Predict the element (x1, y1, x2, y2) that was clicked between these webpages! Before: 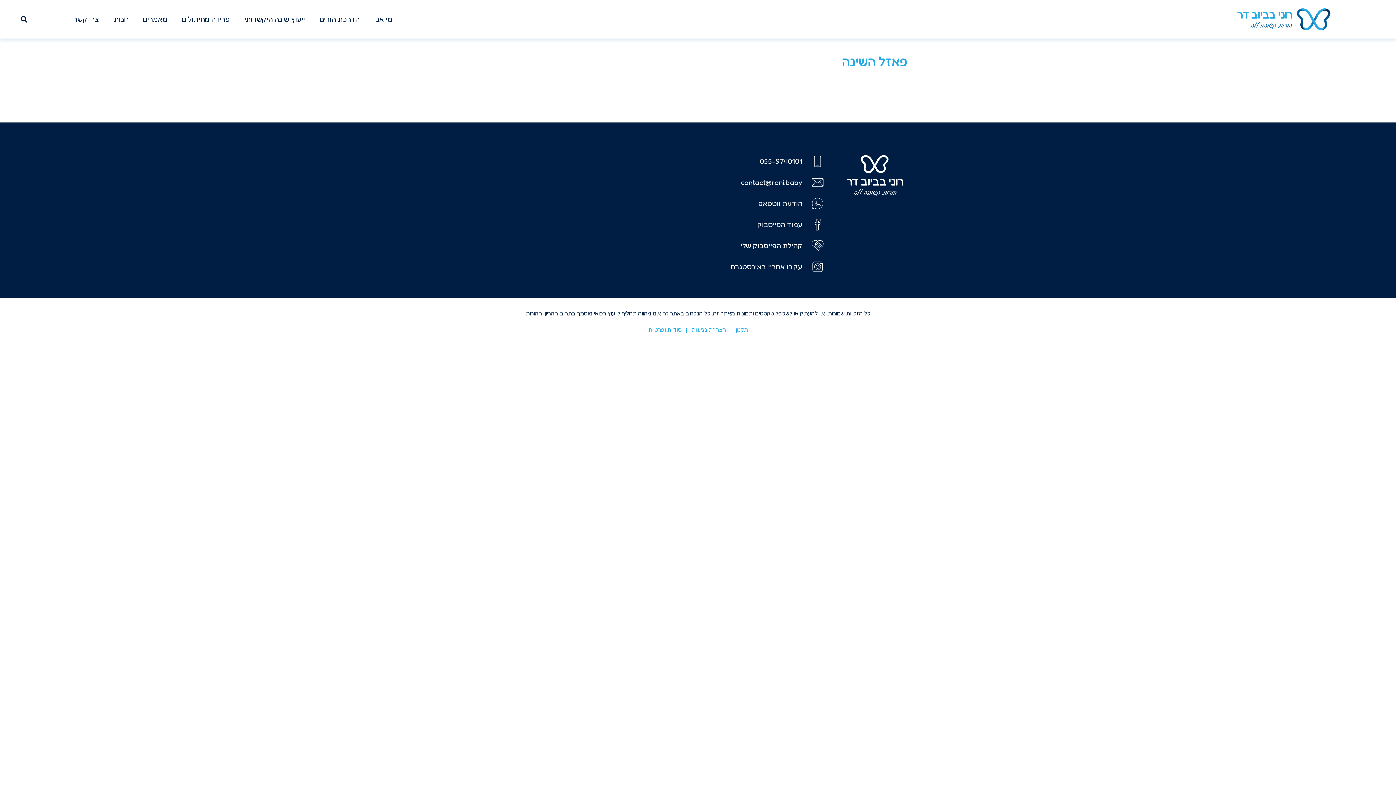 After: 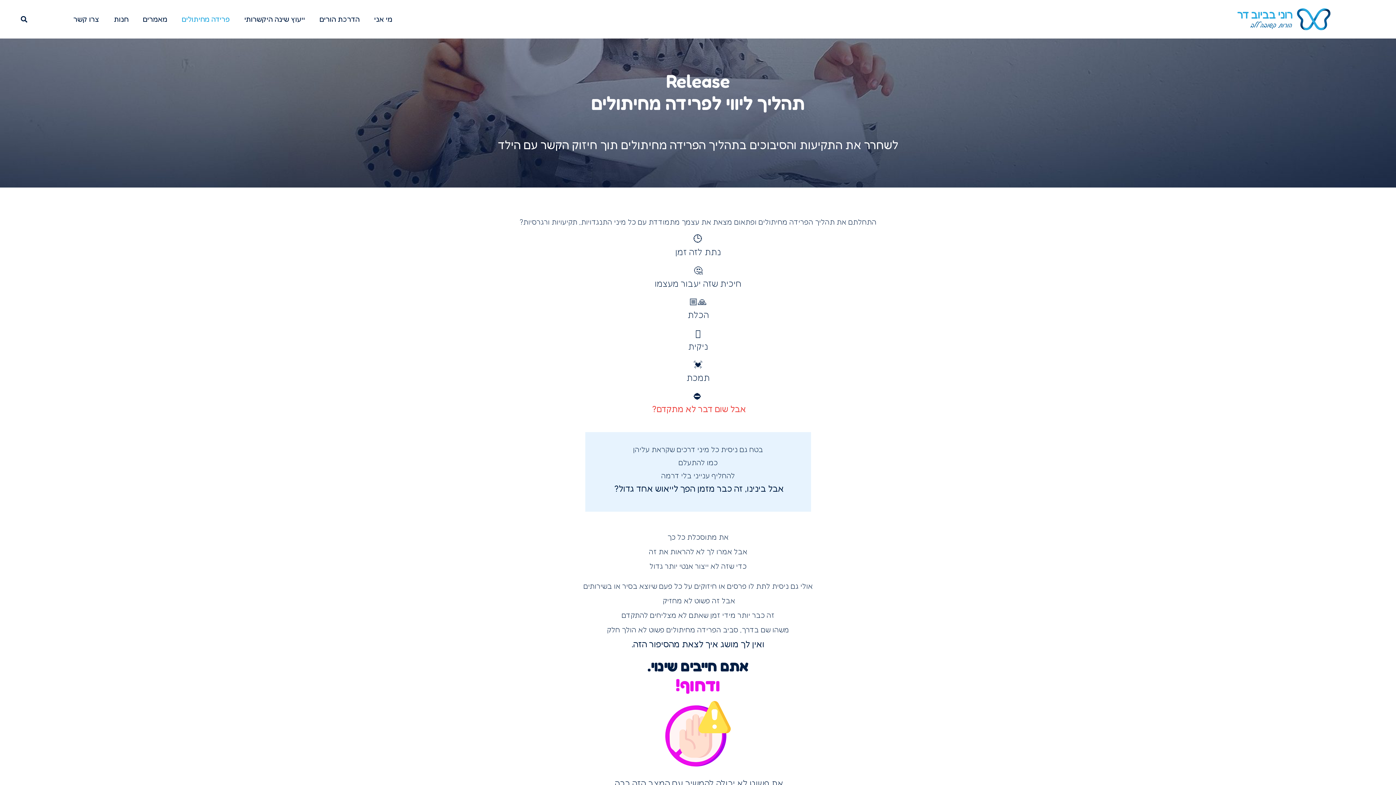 Action: bbox: (174, 10, 237, 27) label: פרידה מחיתולים